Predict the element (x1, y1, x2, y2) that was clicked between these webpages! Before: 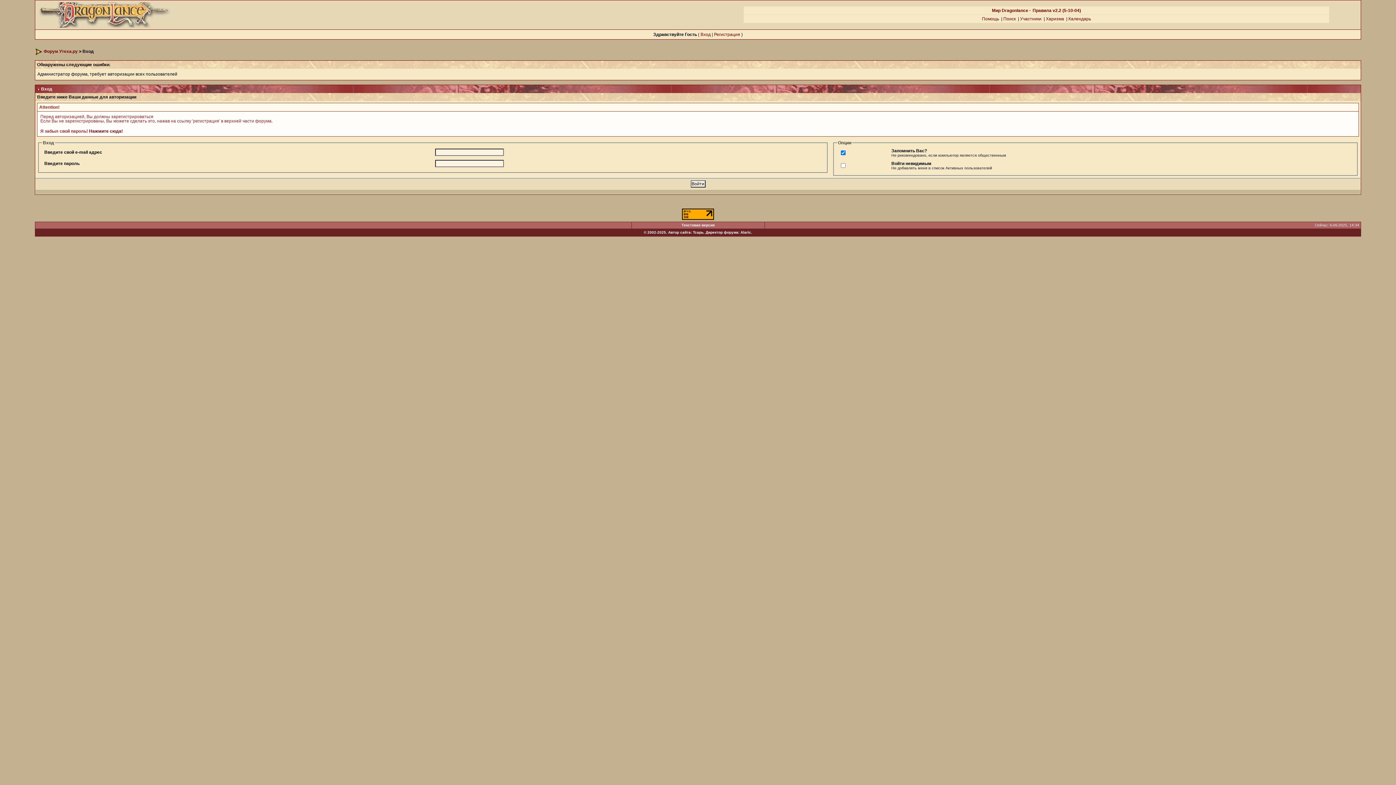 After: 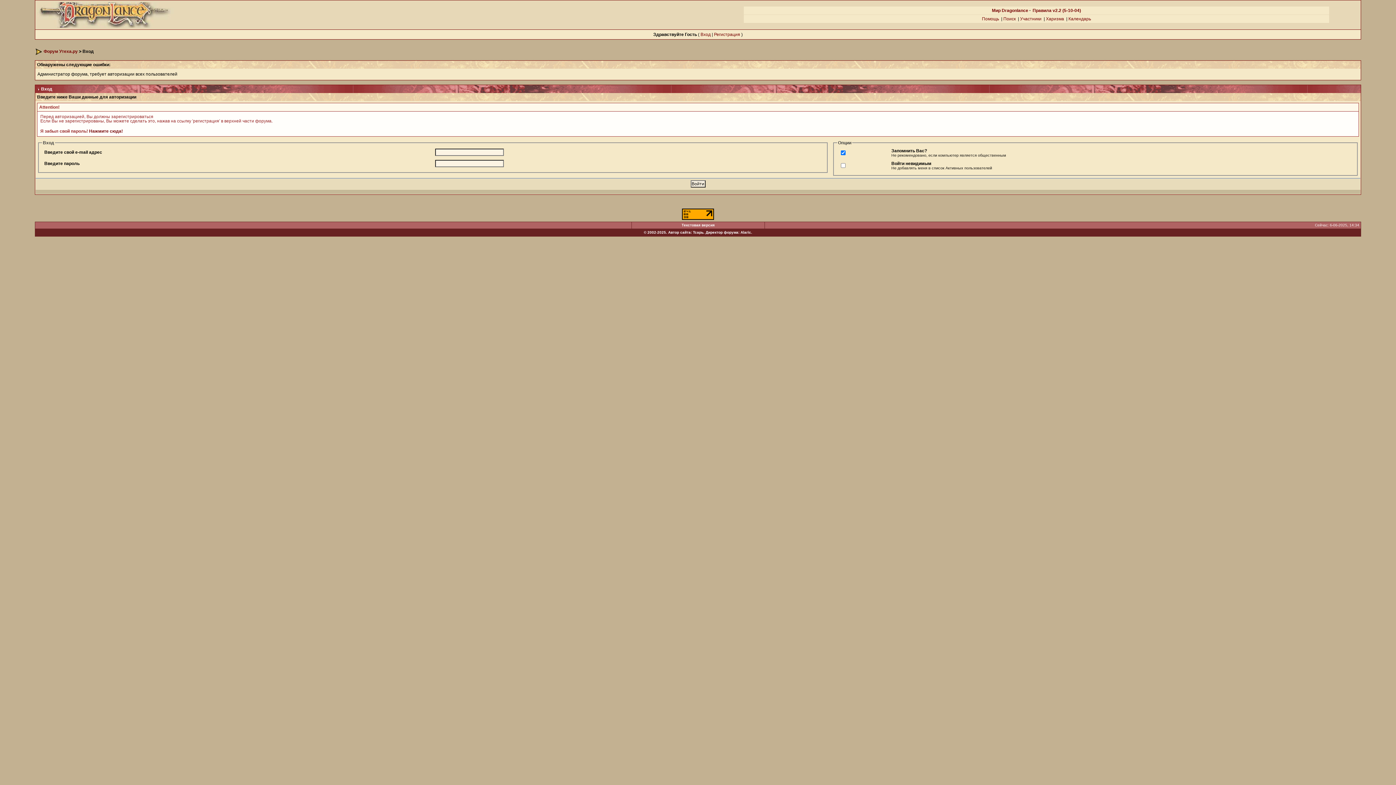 Action: bbox: (982, 16, 999, 21) label: Помощь